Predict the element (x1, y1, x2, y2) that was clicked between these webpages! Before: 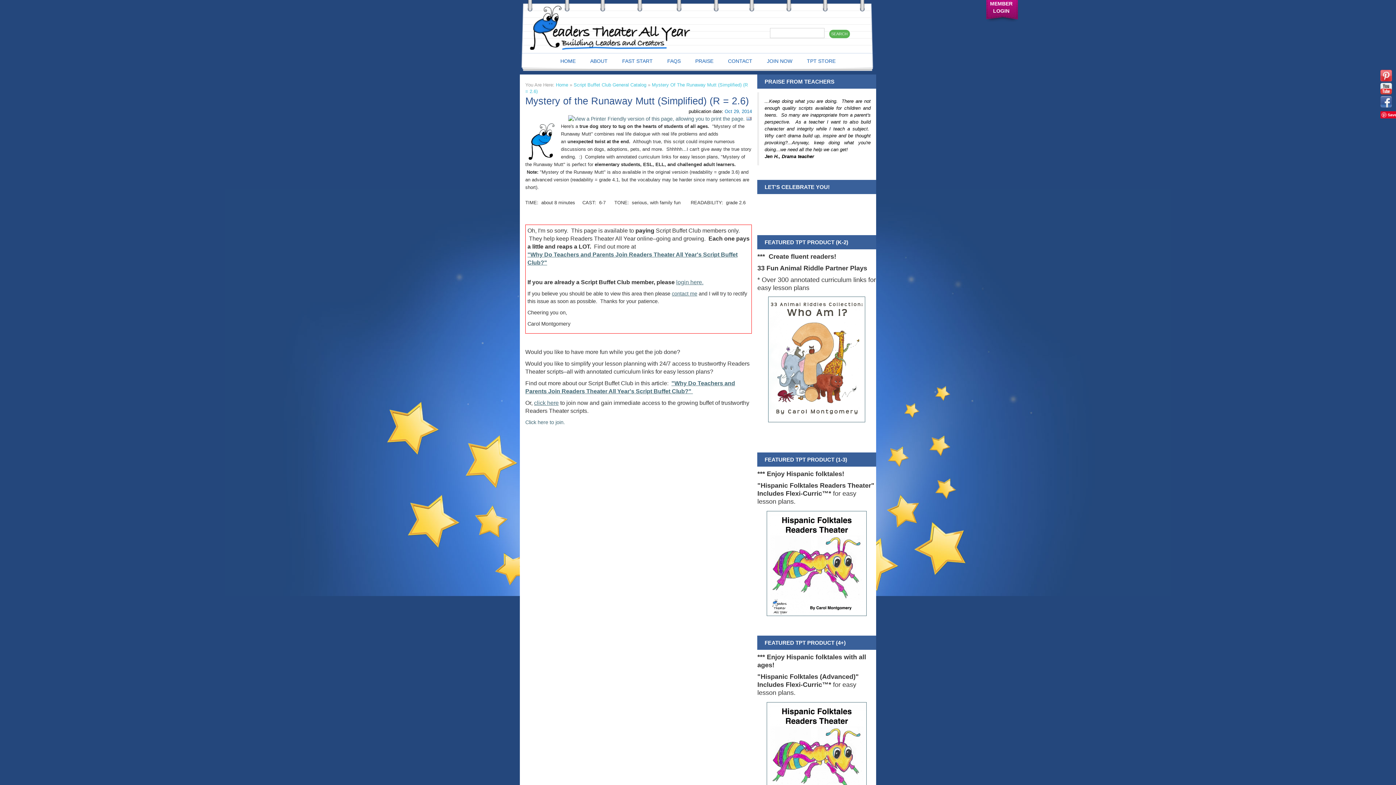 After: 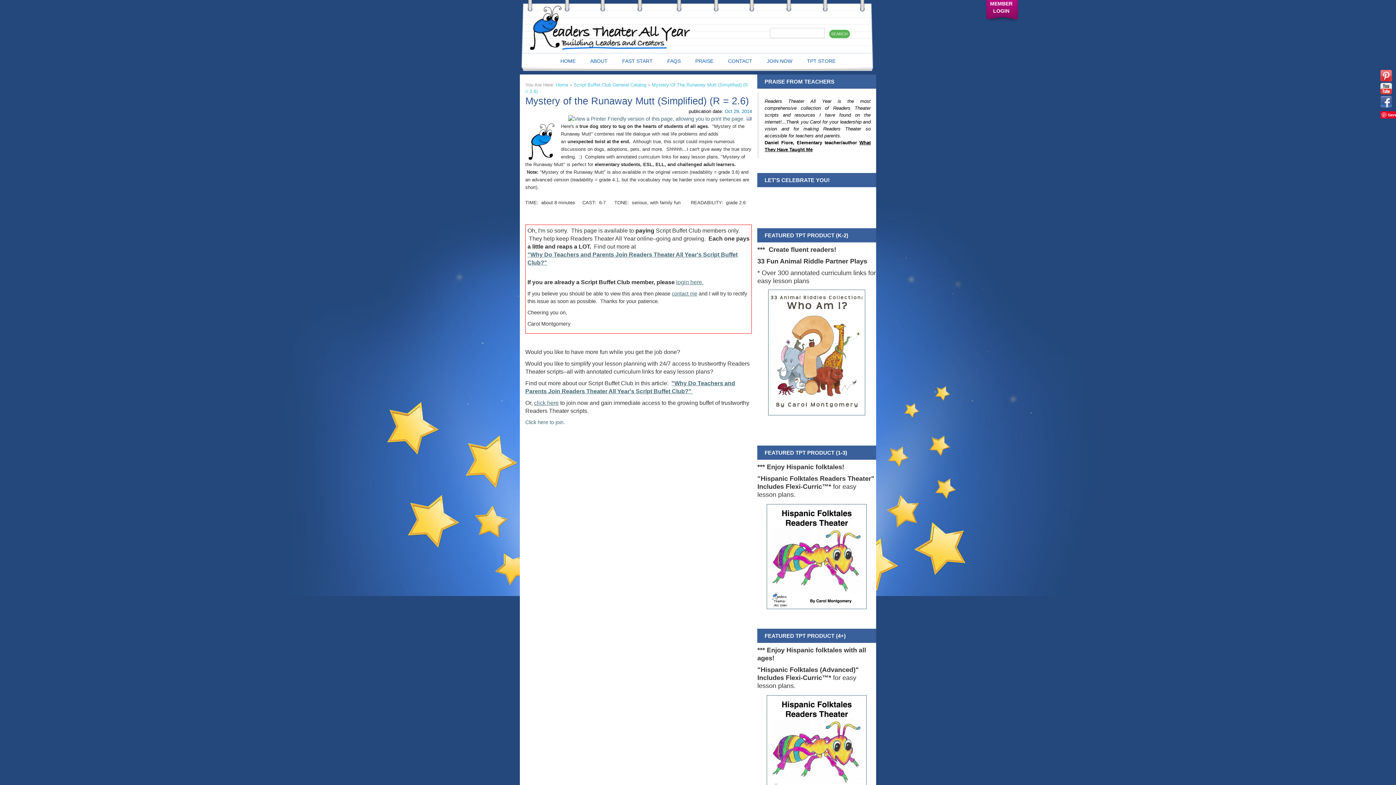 Action: bbox: (746, 115, 752, 121)